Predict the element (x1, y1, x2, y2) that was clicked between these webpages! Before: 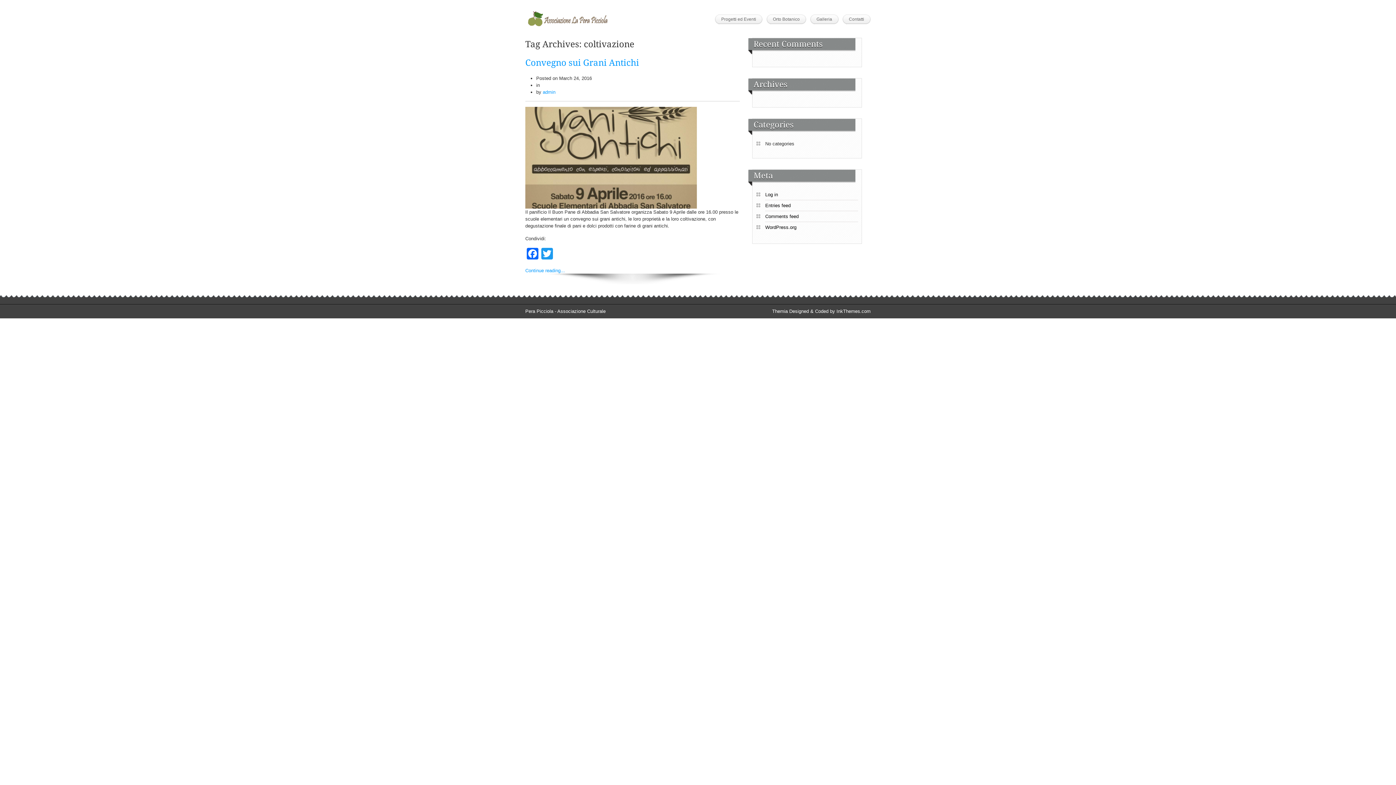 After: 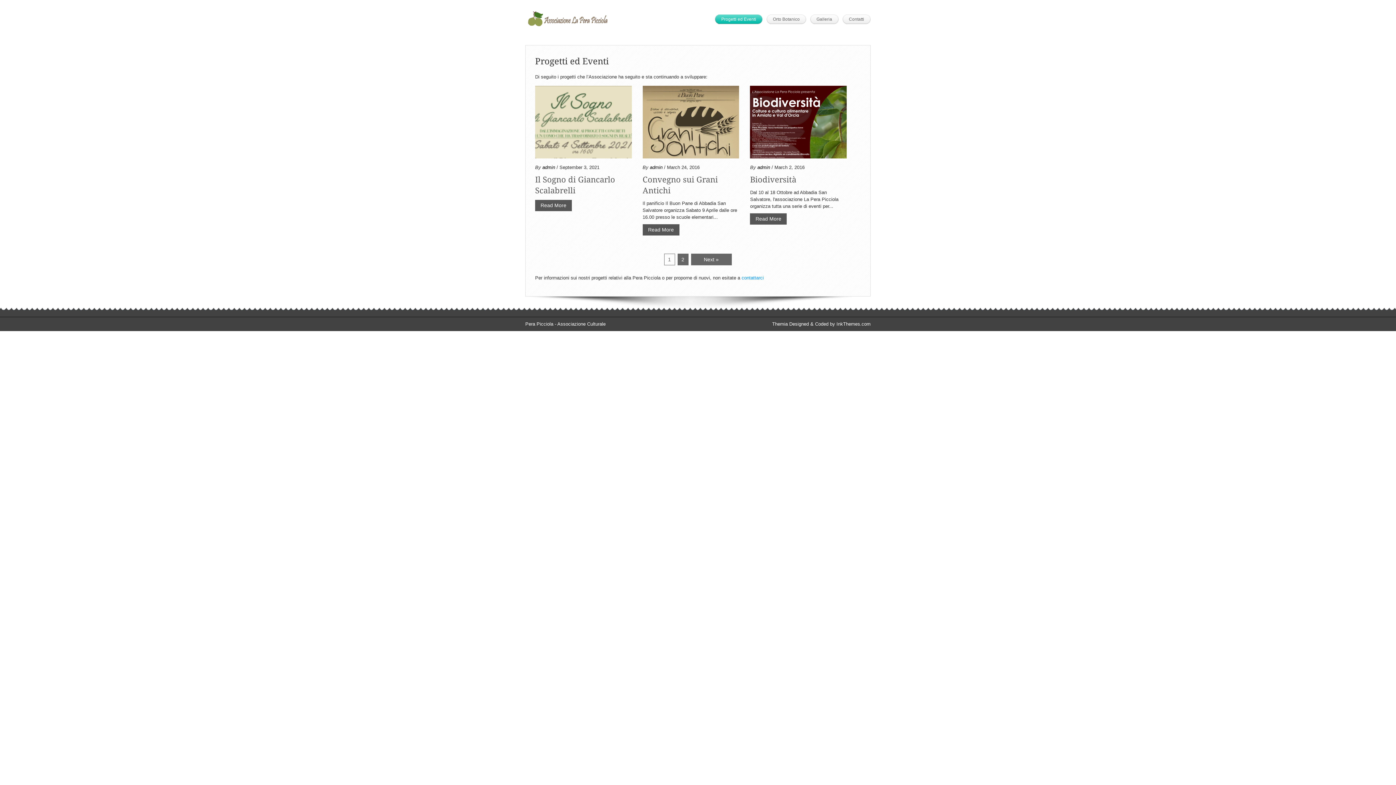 Action: label: Progetti ed Eventi bbox: (718, 14, 762, 24)